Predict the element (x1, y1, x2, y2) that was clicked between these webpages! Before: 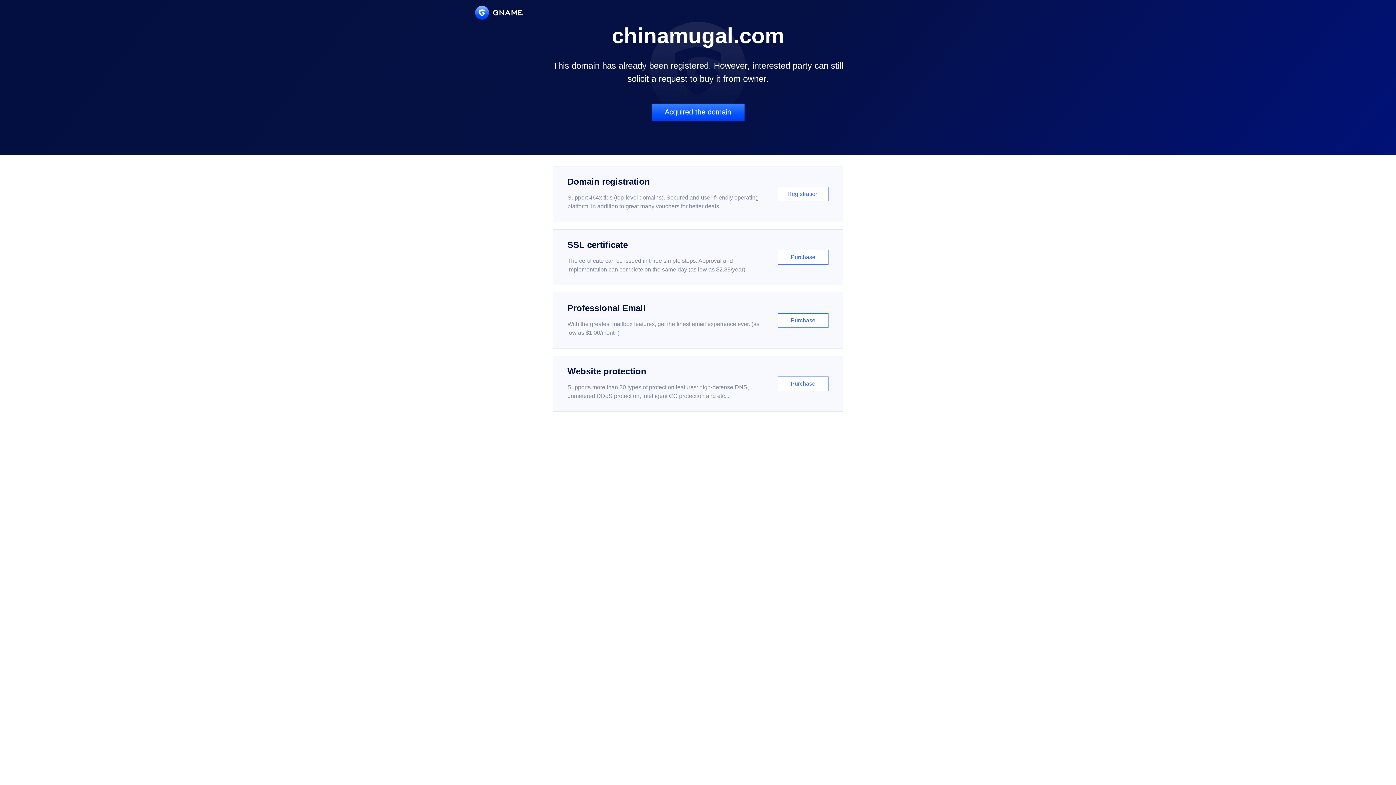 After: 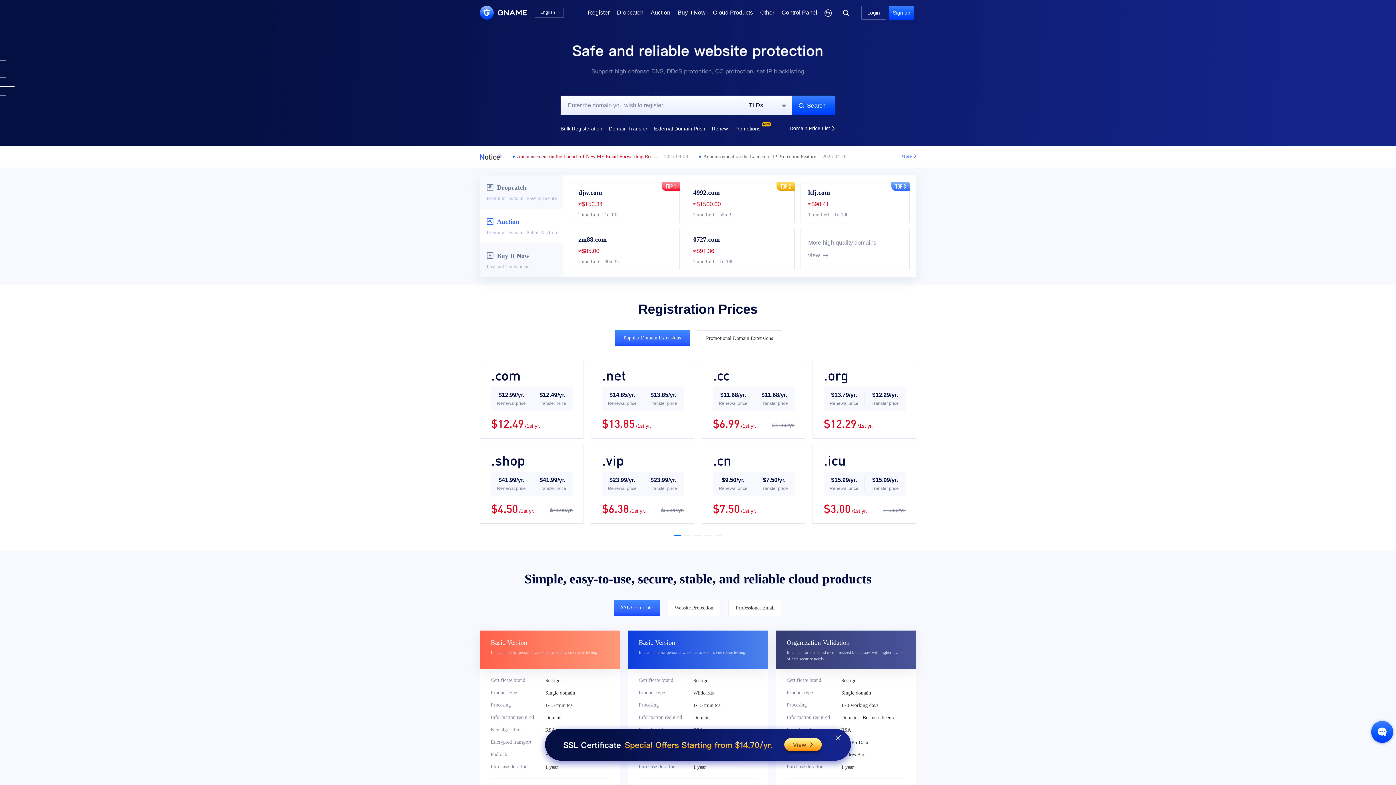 Action: bbox: (475, 5, 522, 19)